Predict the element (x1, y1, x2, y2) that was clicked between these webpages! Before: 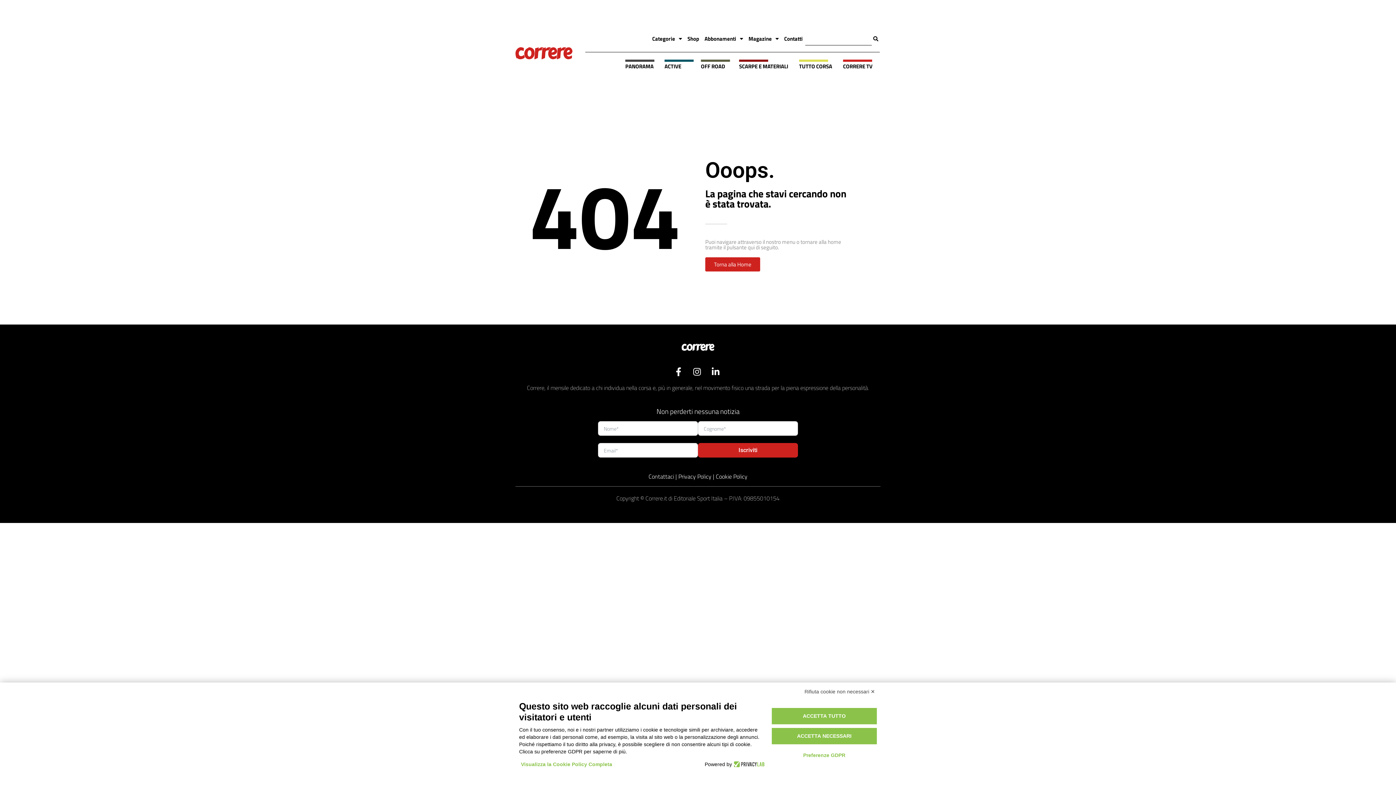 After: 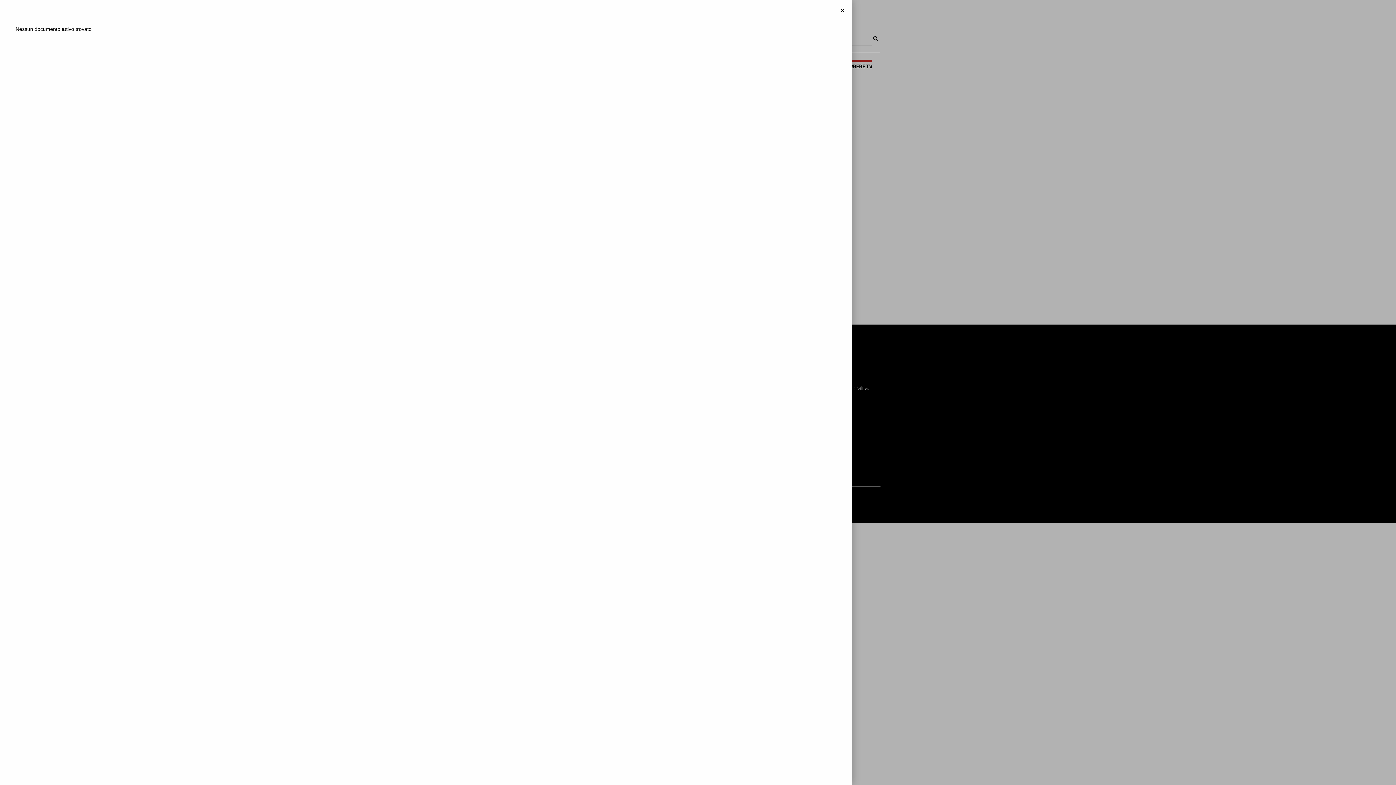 Action: bbox: (519, 759, 614, 770) label: Visualizza la Cookie Policy Completa